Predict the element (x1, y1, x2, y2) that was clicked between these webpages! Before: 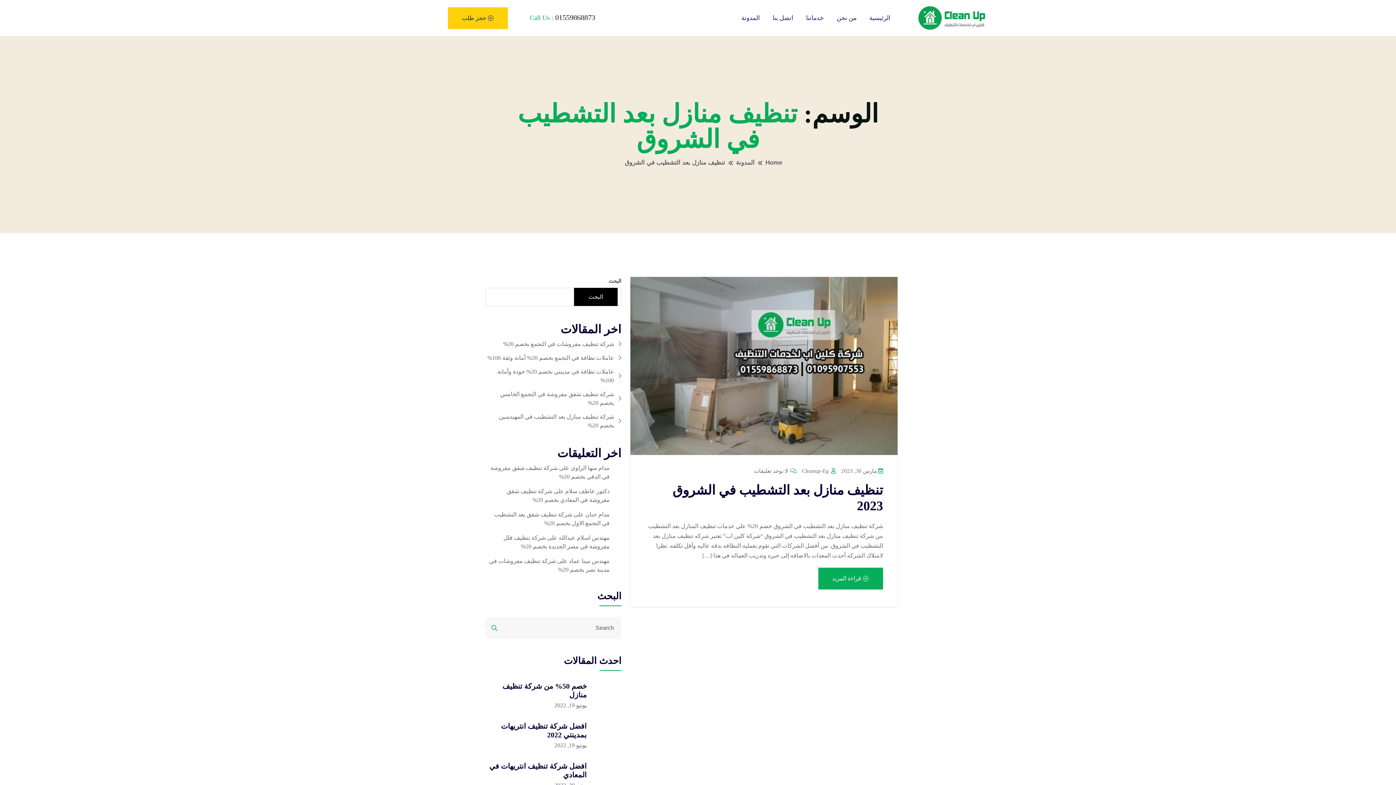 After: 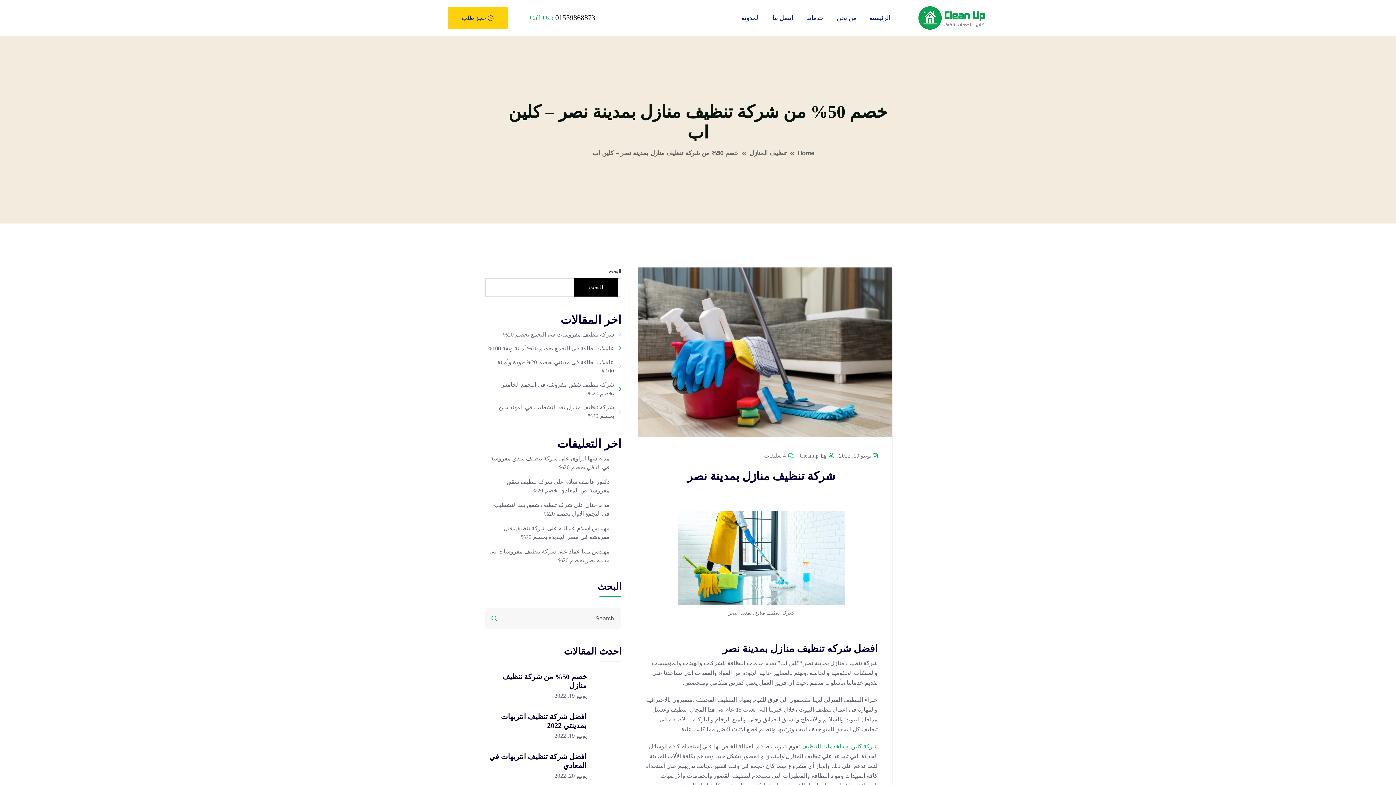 Action: bbox: (586, 682, 621, 714)